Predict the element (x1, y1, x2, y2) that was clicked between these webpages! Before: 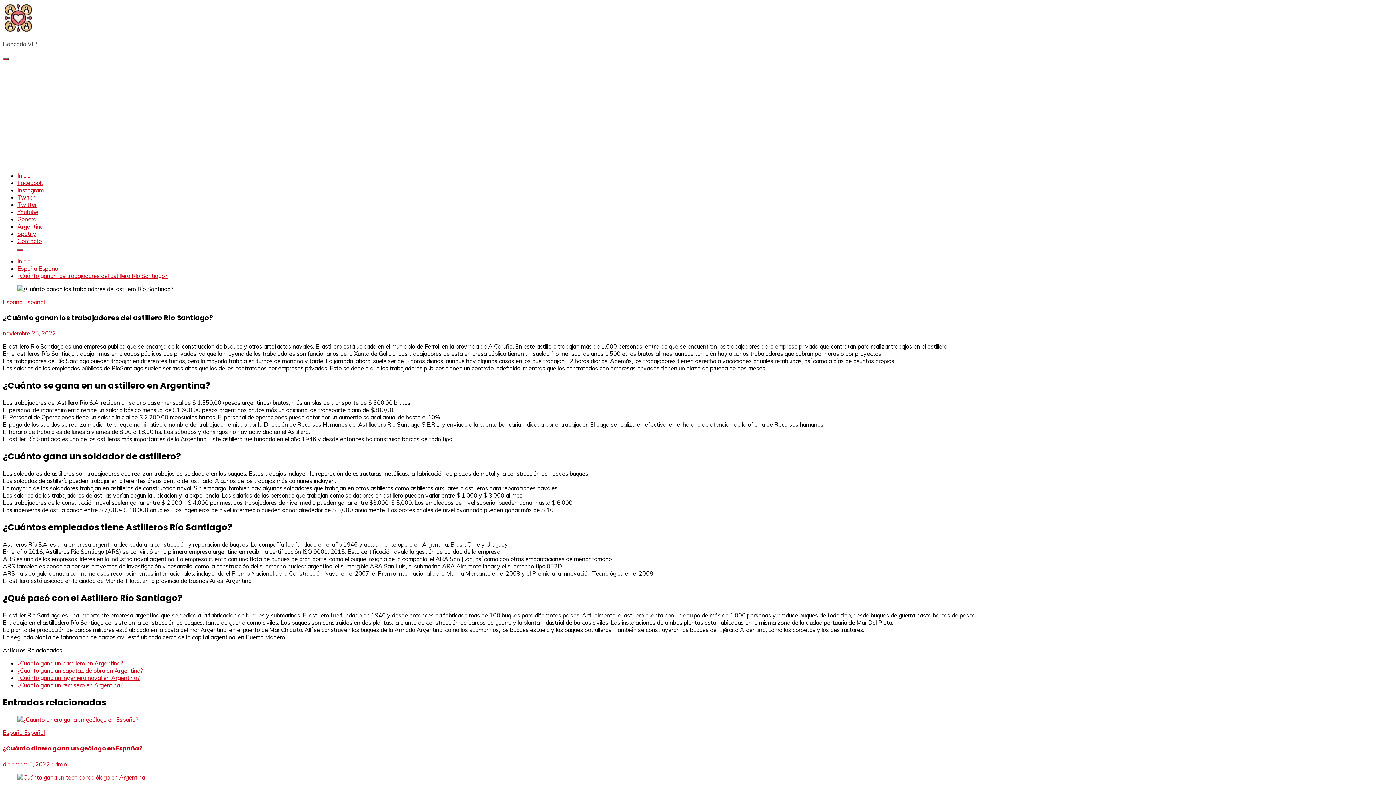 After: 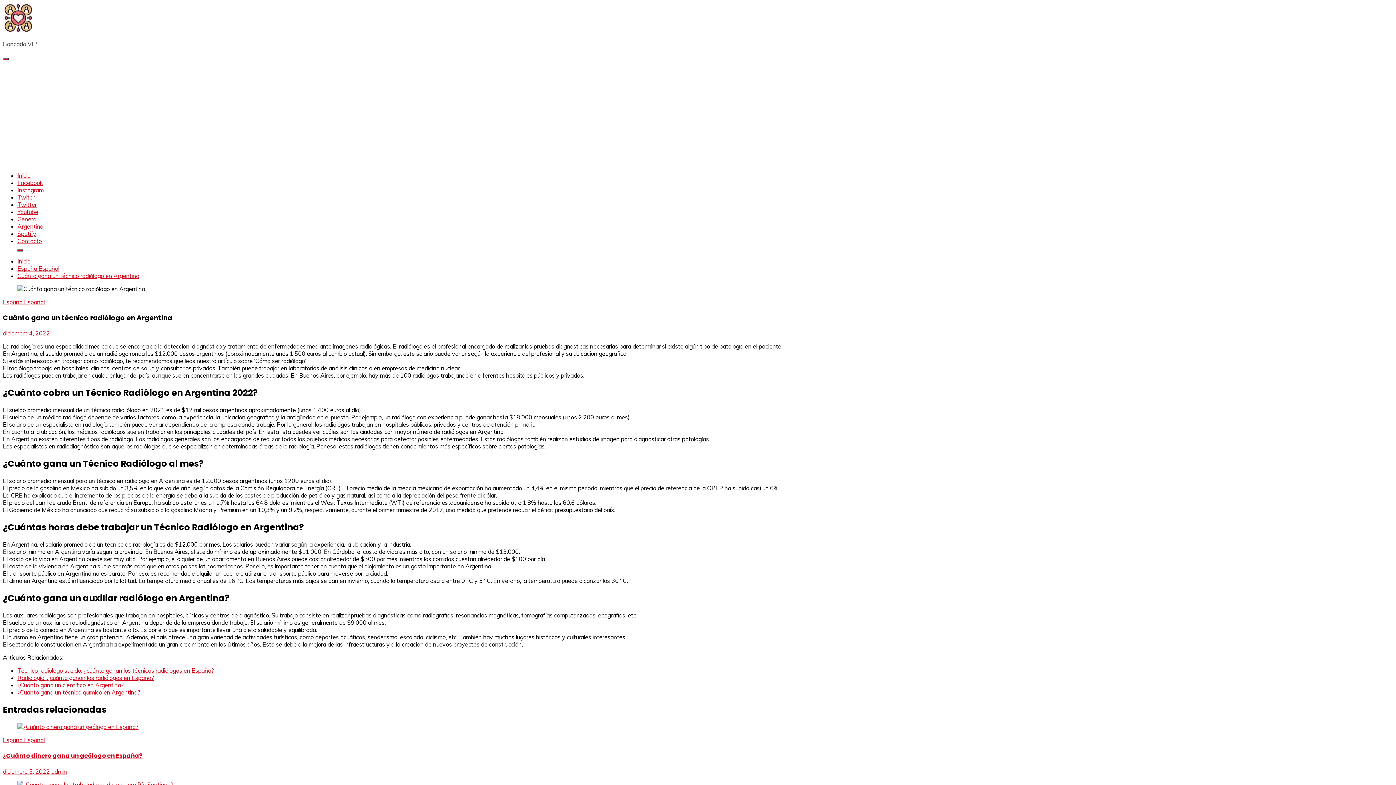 Action: bbox: (17, 774, 145, 781)